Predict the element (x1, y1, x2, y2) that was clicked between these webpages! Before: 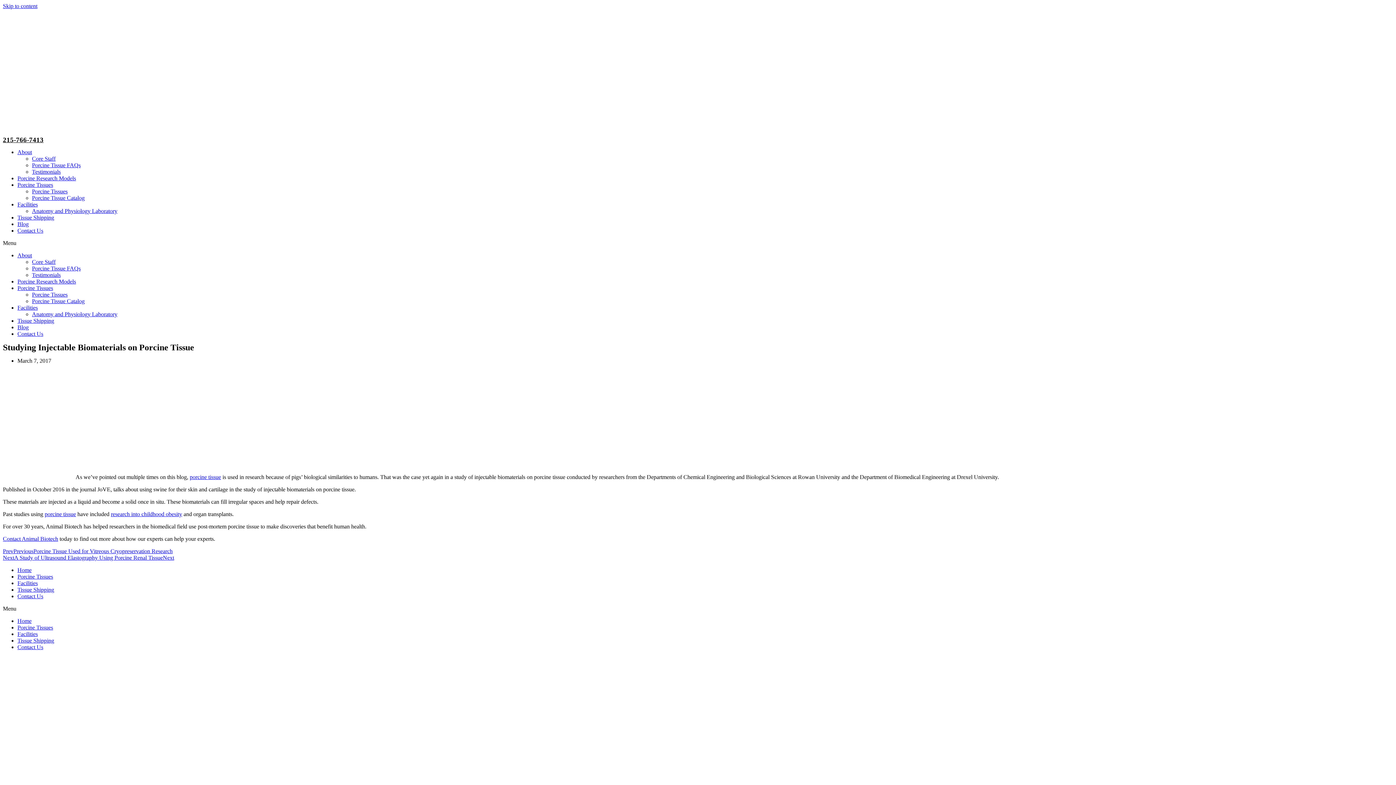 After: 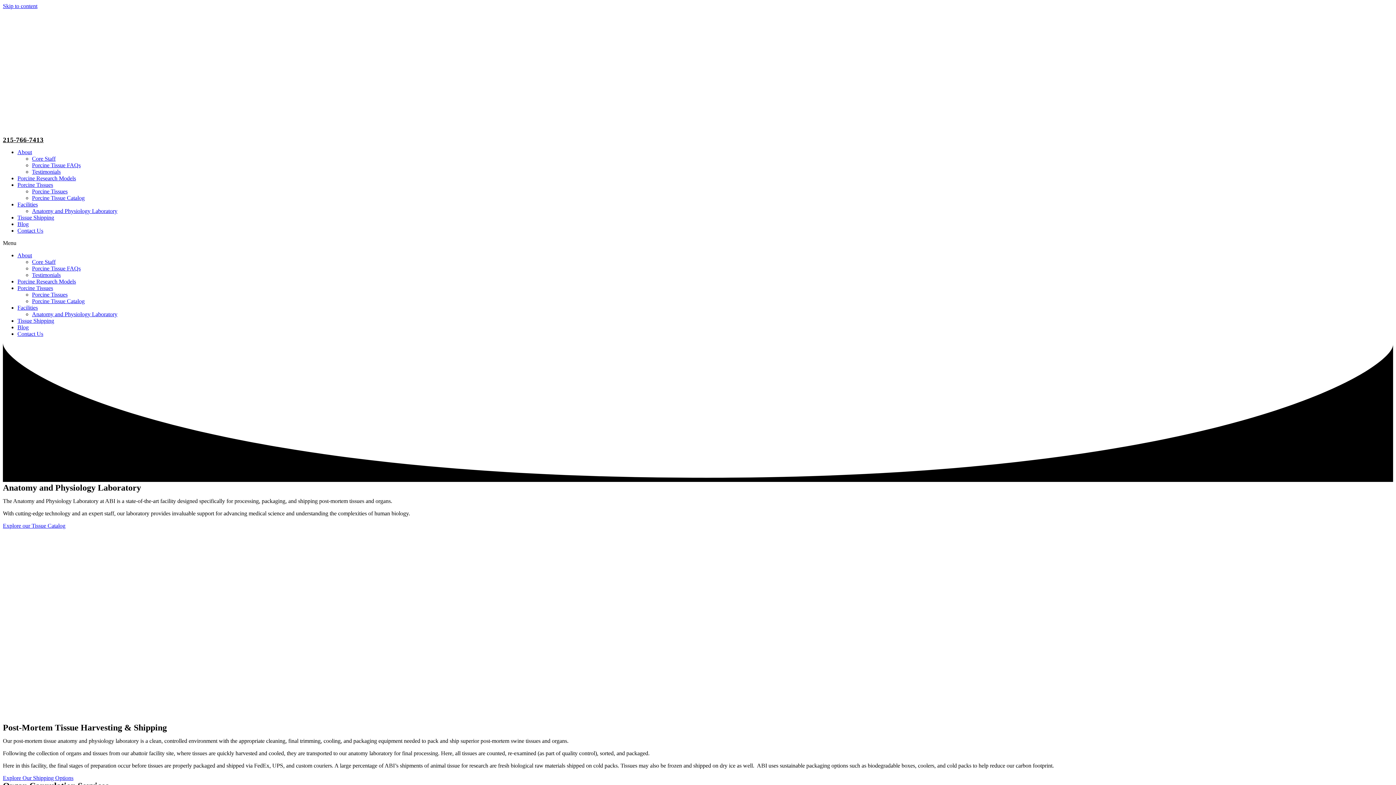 Action: label: Anatomy and Physiology Laboratory bbox: (32, 208, 117, 214)